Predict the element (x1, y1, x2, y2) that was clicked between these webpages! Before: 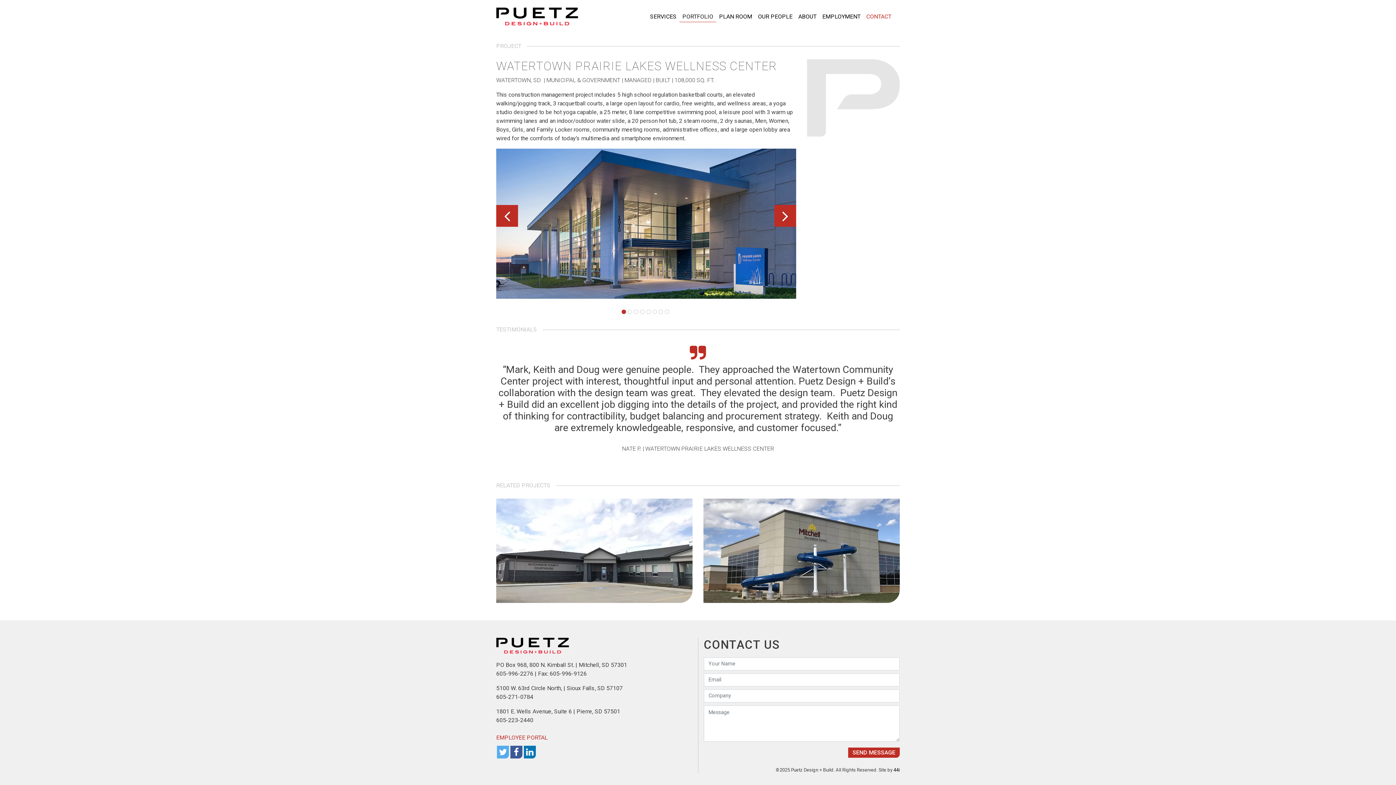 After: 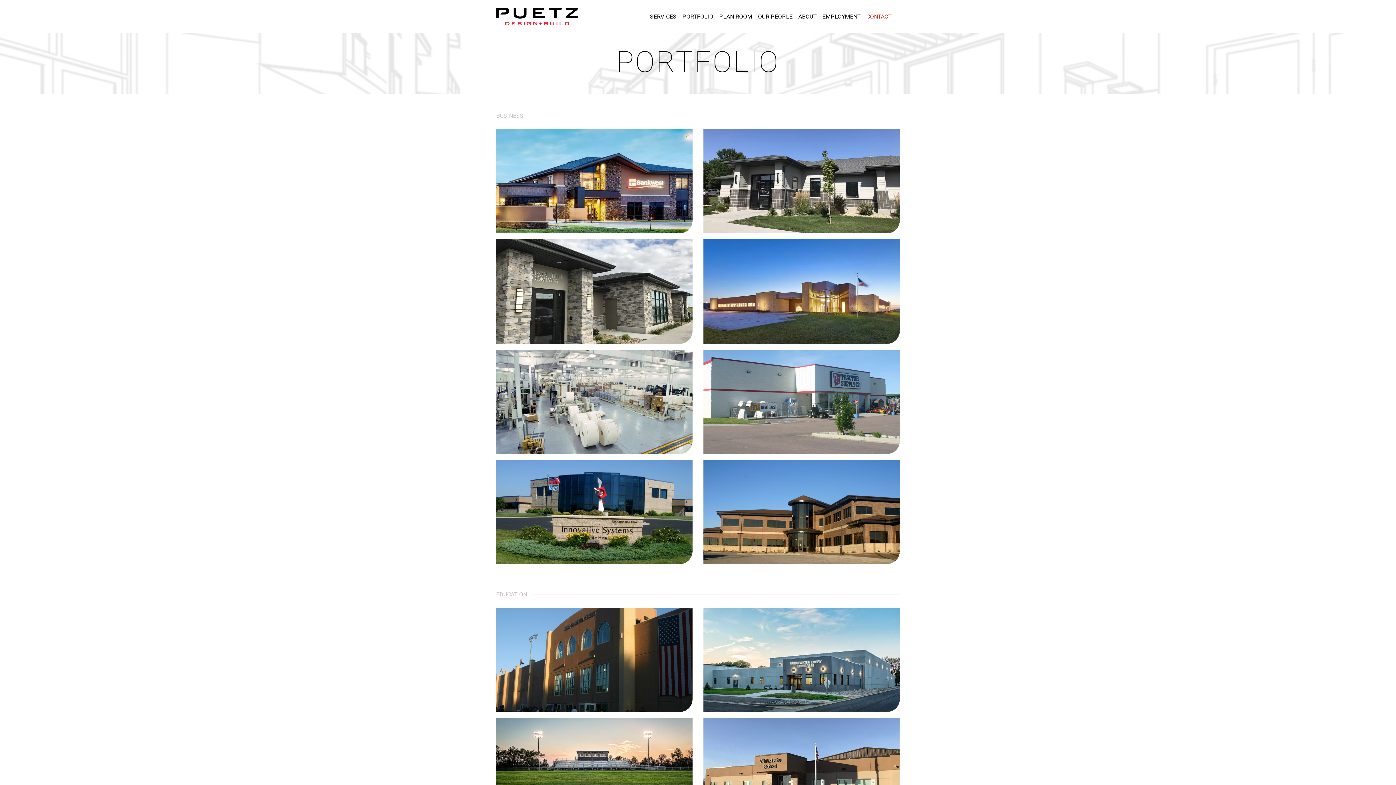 Action: label: PORTFOLIO
(CURRENT) bbox: (679, 9, 716, 22)